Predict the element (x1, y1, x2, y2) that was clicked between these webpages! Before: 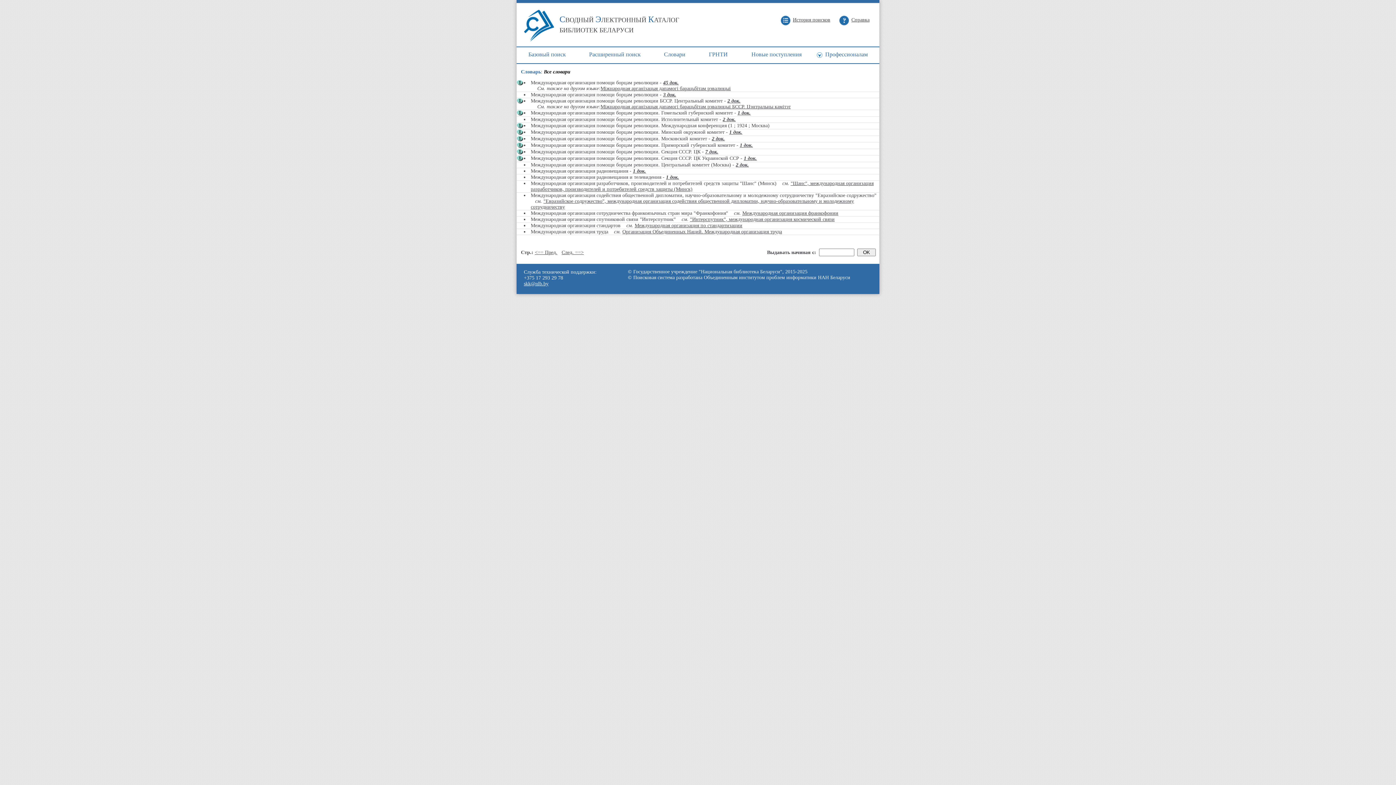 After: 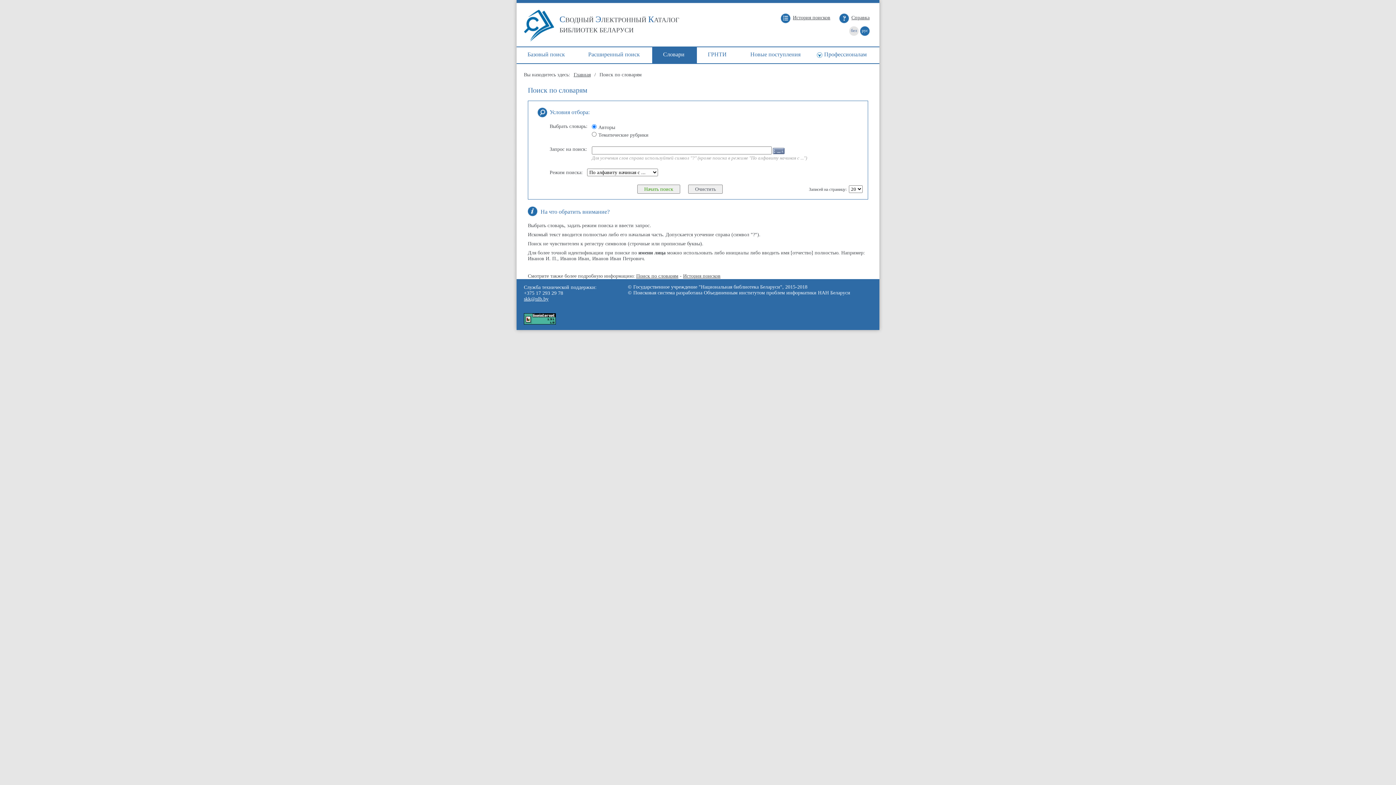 Action: bbox: (652, 46, 697, 64) label: Cловари